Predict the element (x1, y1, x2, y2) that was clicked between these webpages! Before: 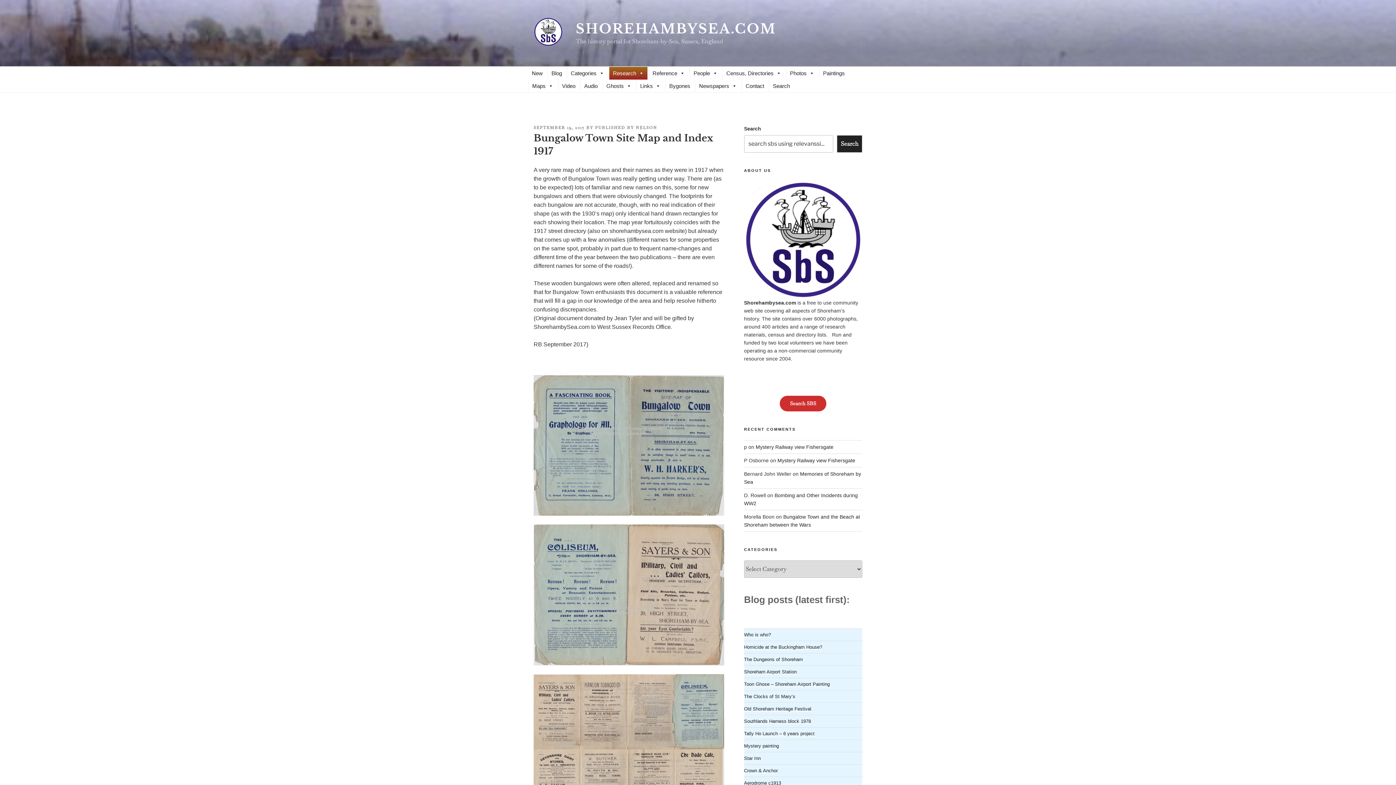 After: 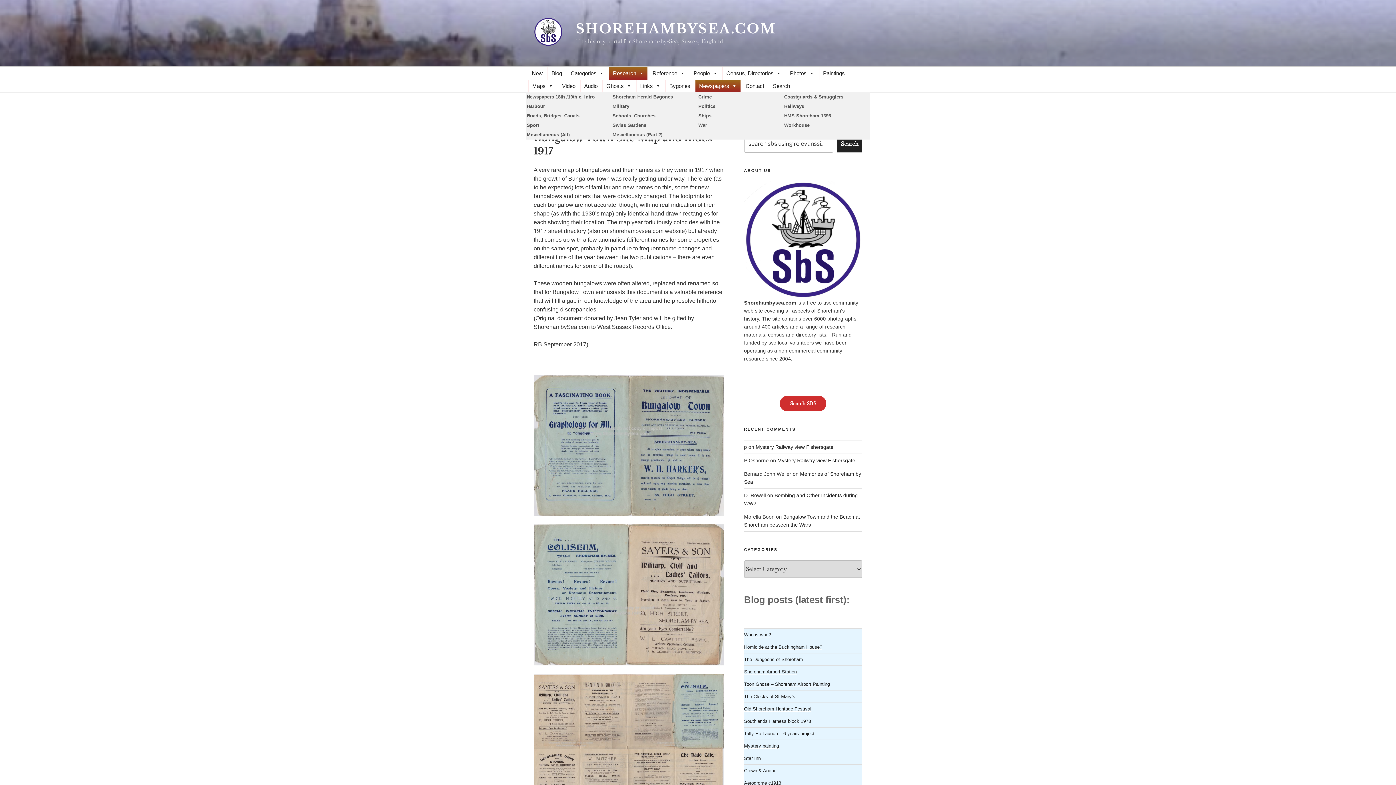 Action: label: Newspapers bbox: (695, 79, 740, 92)